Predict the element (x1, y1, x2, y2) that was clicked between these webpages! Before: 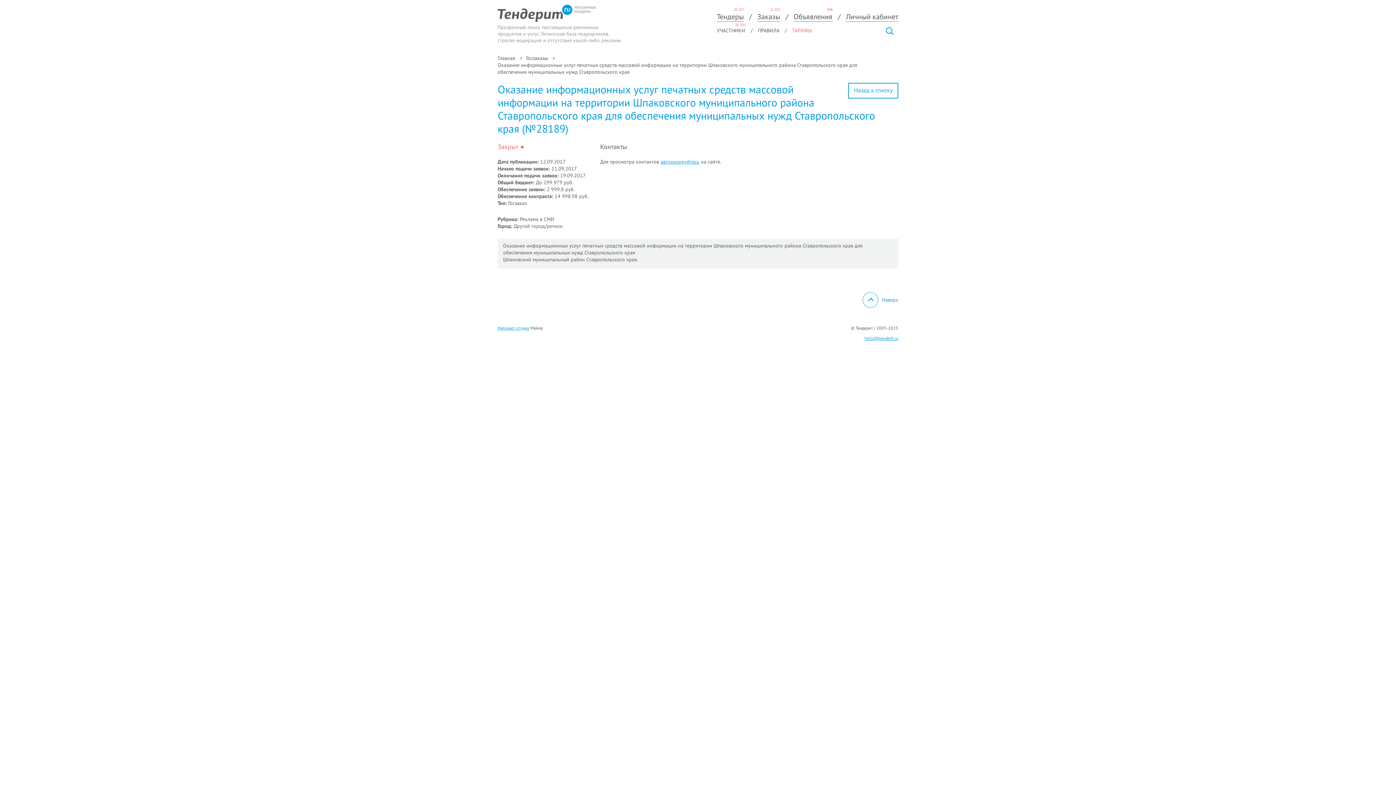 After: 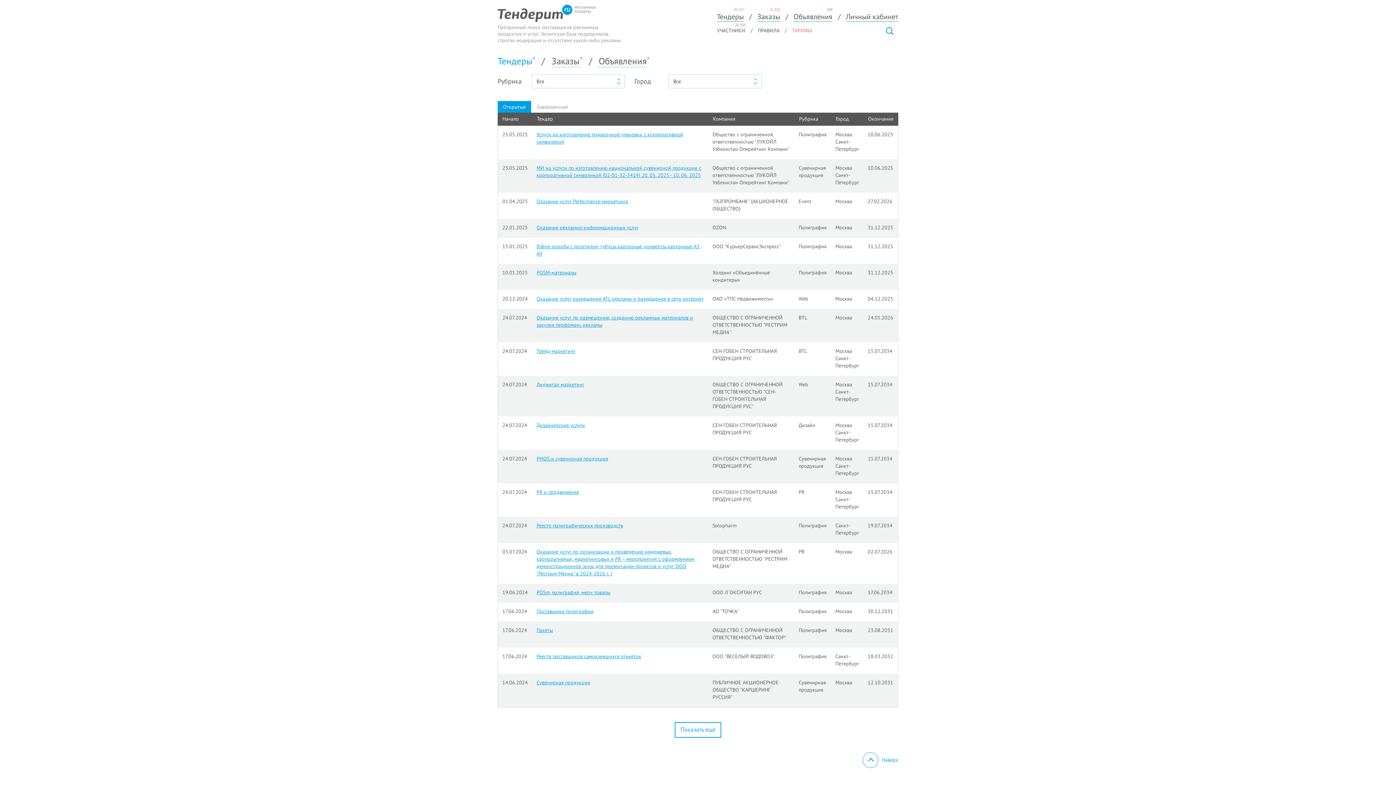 Action: bbox: (497, 0, 625, 21)